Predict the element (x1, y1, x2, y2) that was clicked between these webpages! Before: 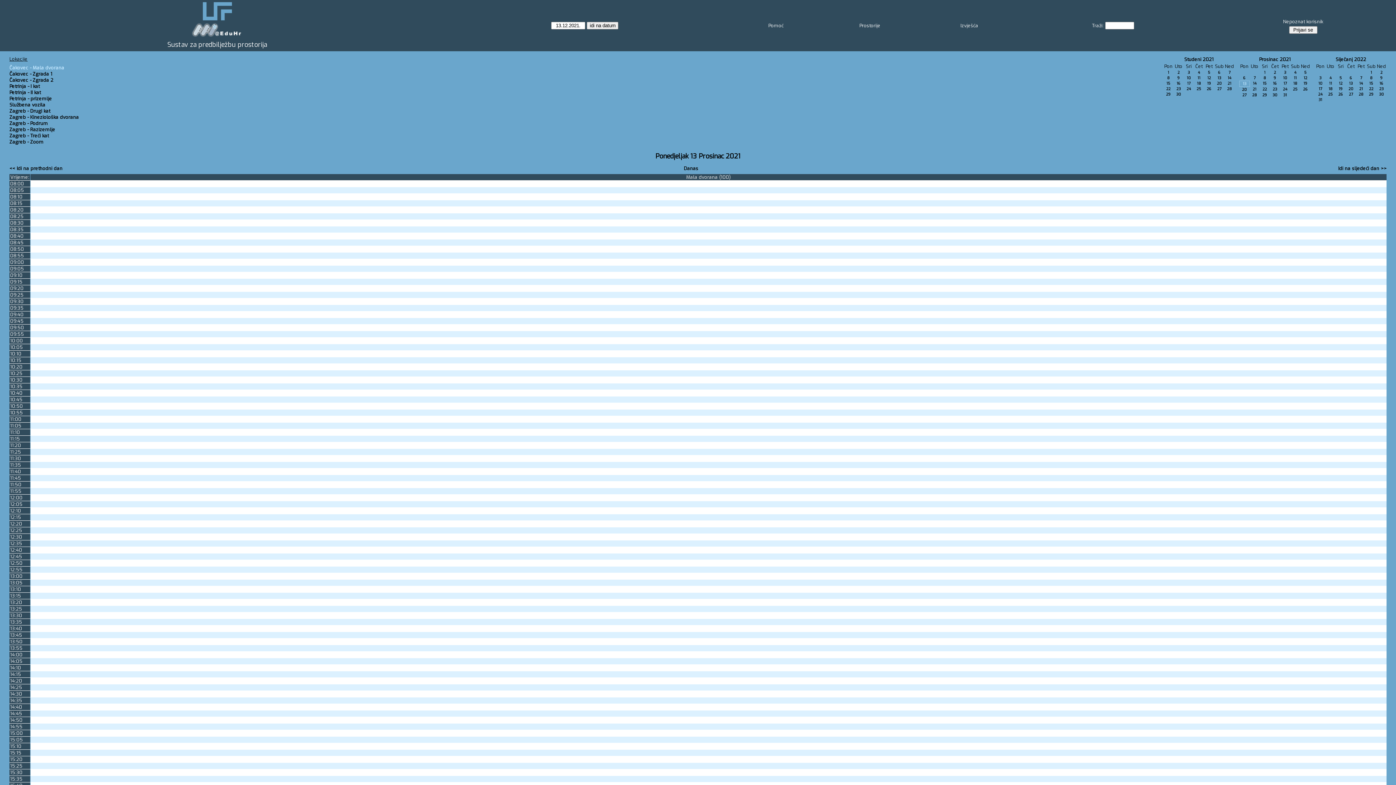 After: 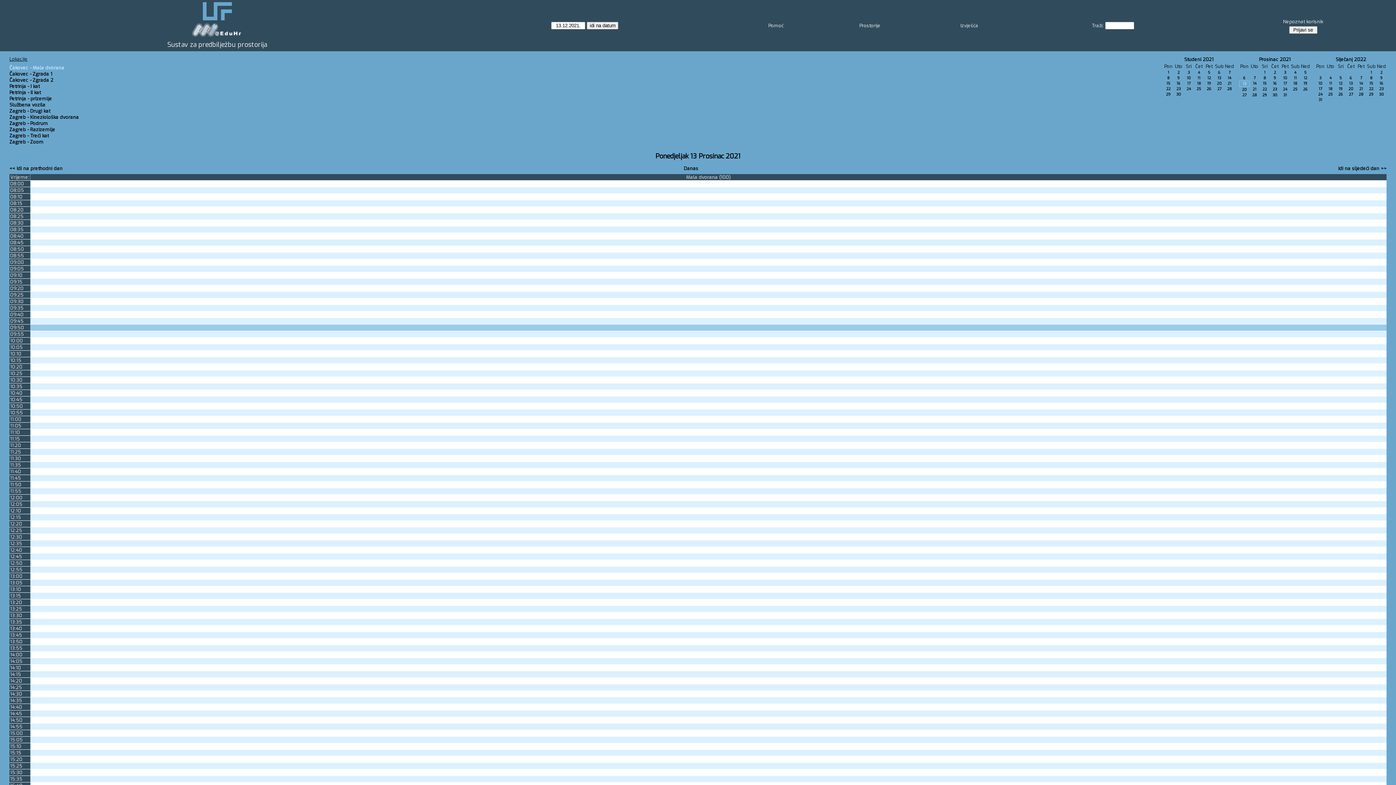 Action: bbox: (9, 324, 30, 330) label: 09:50